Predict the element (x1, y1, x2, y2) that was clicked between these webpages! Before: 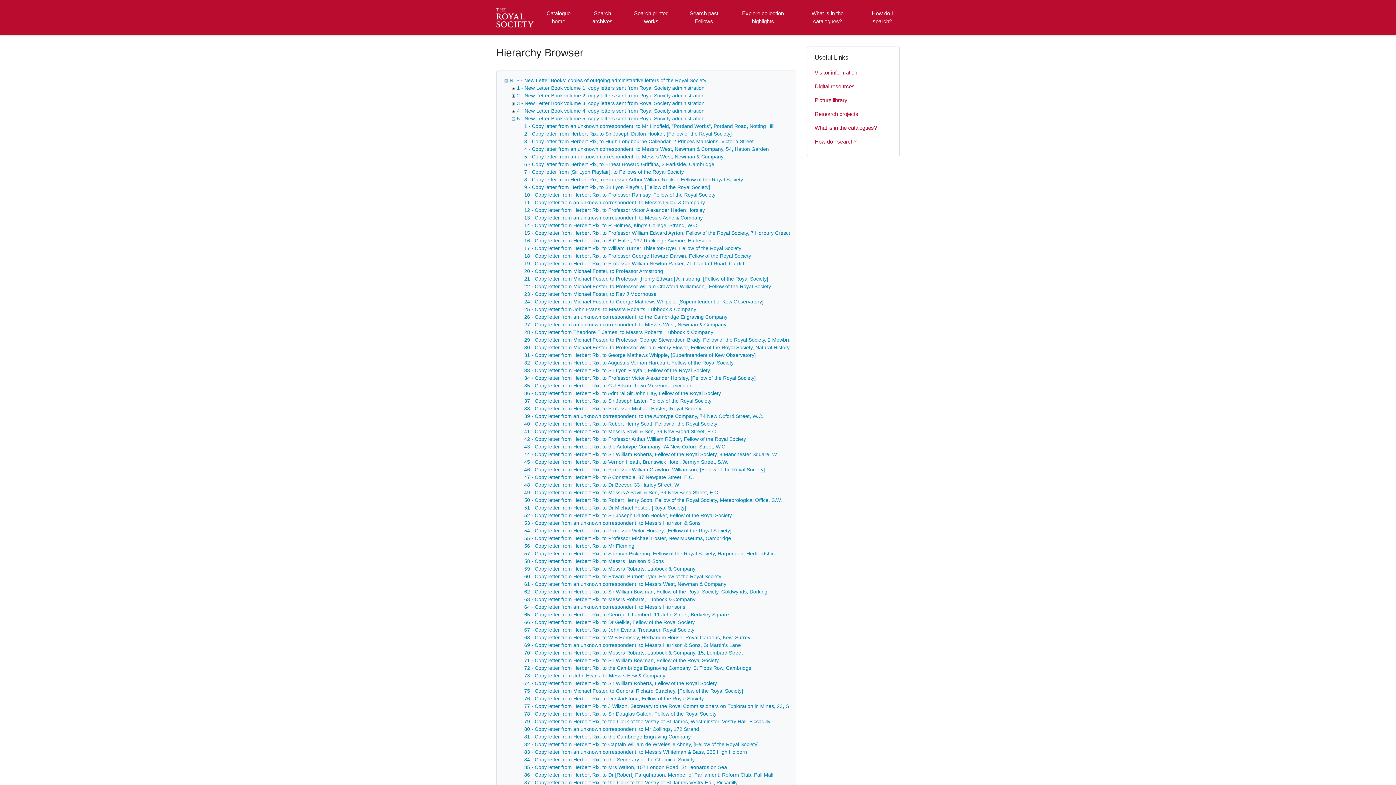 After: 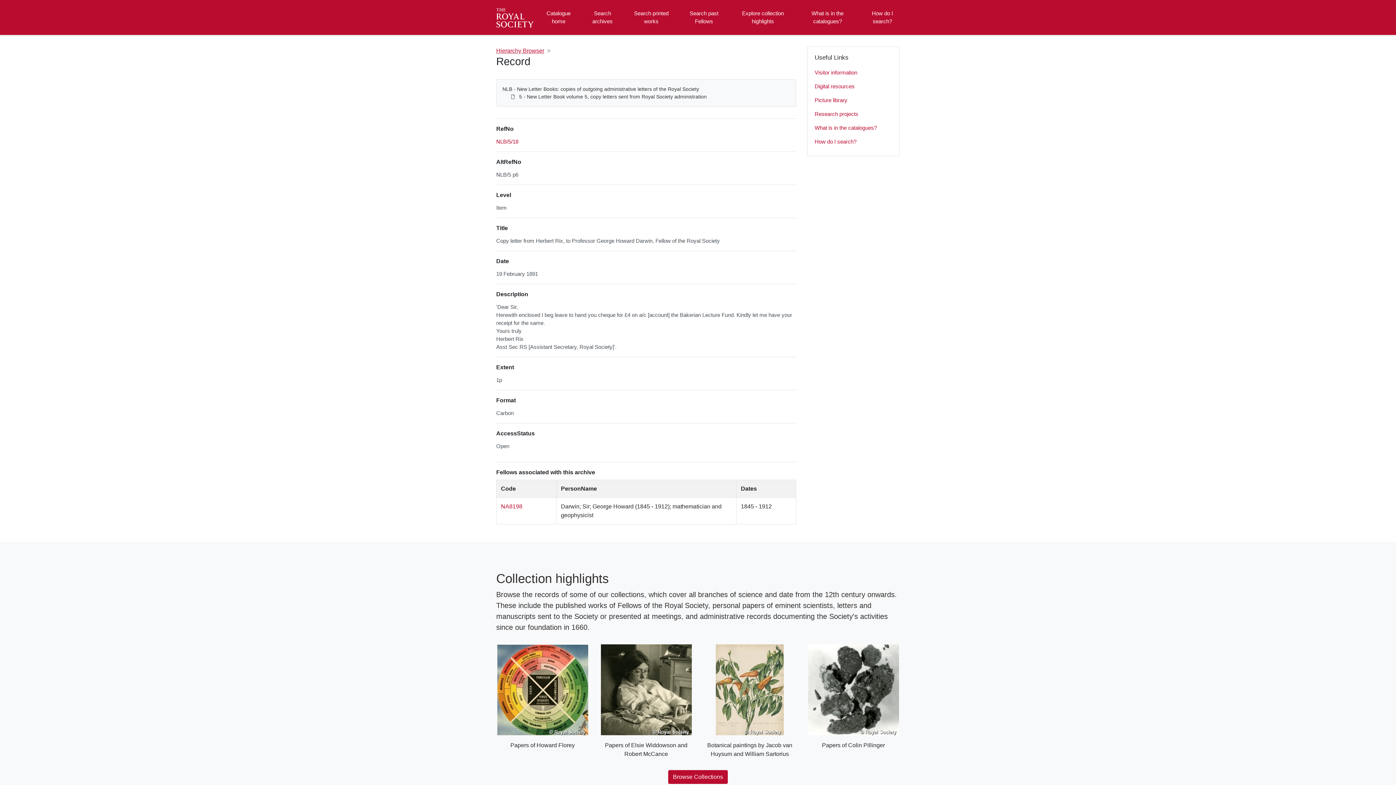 Action: label: 18 - Copy letter from Herbert Rix, to Professor George Howard Darwin, Fellow of the Royal Society bbox: (524, 253, 751, 258)